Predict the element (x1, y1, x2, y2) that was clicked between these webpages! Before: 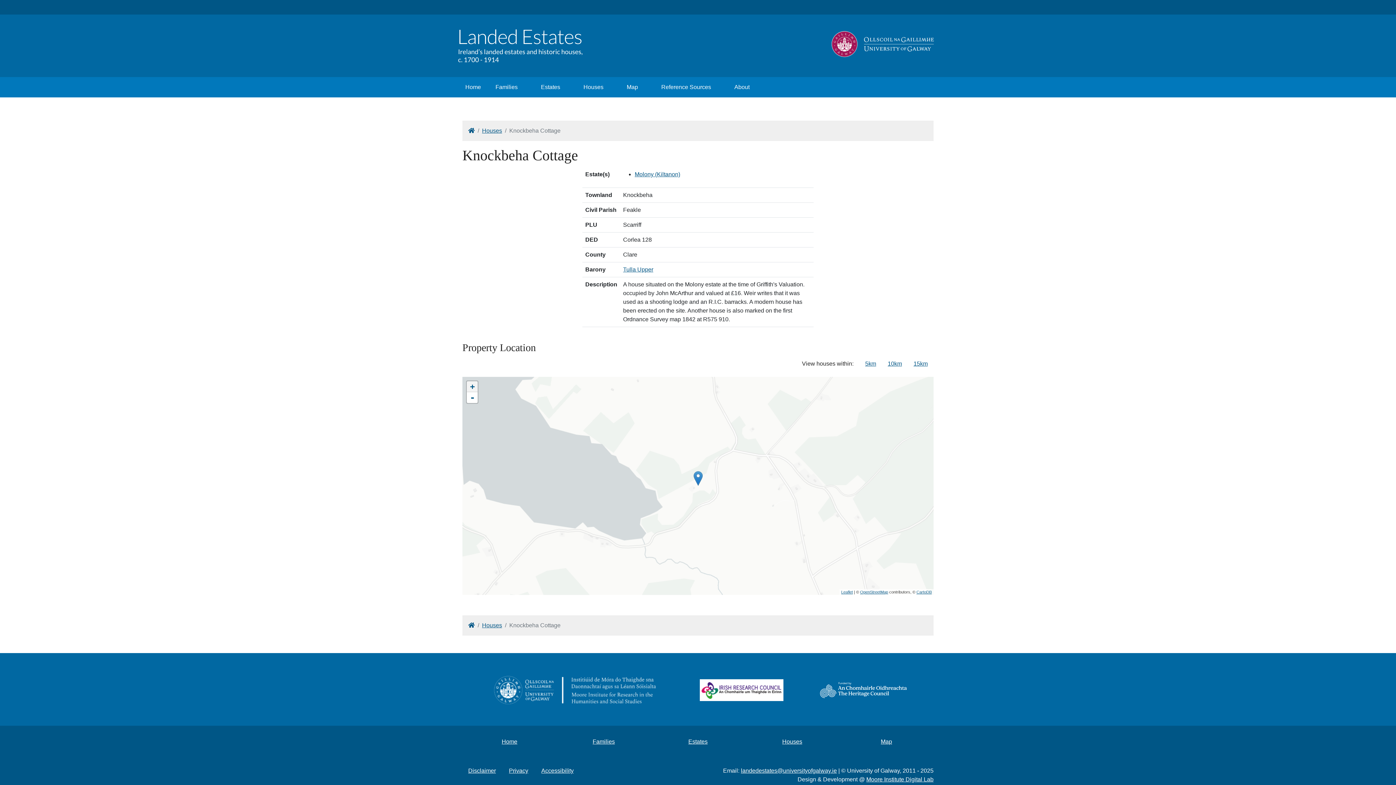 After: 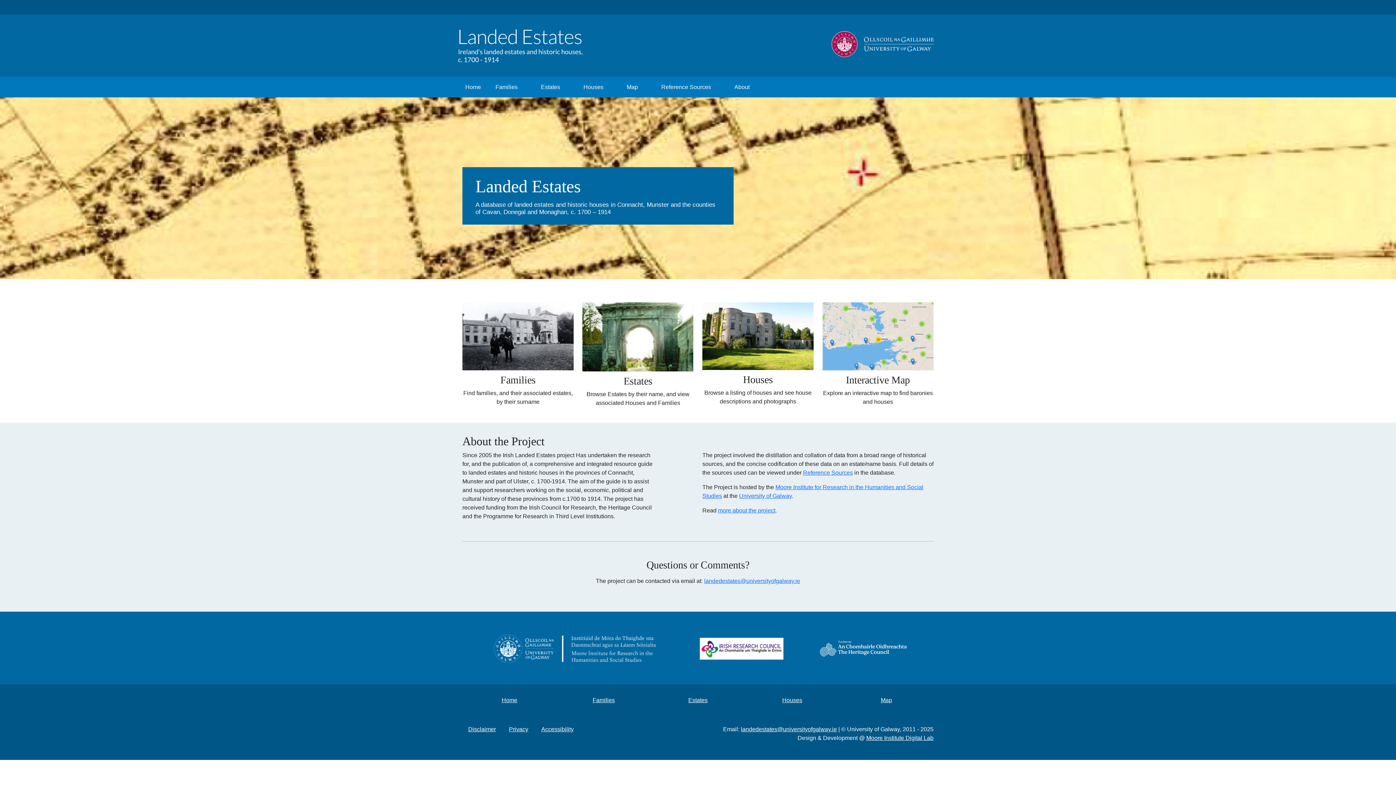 Action: label: Home bbox: (468, 622, 474, 628)